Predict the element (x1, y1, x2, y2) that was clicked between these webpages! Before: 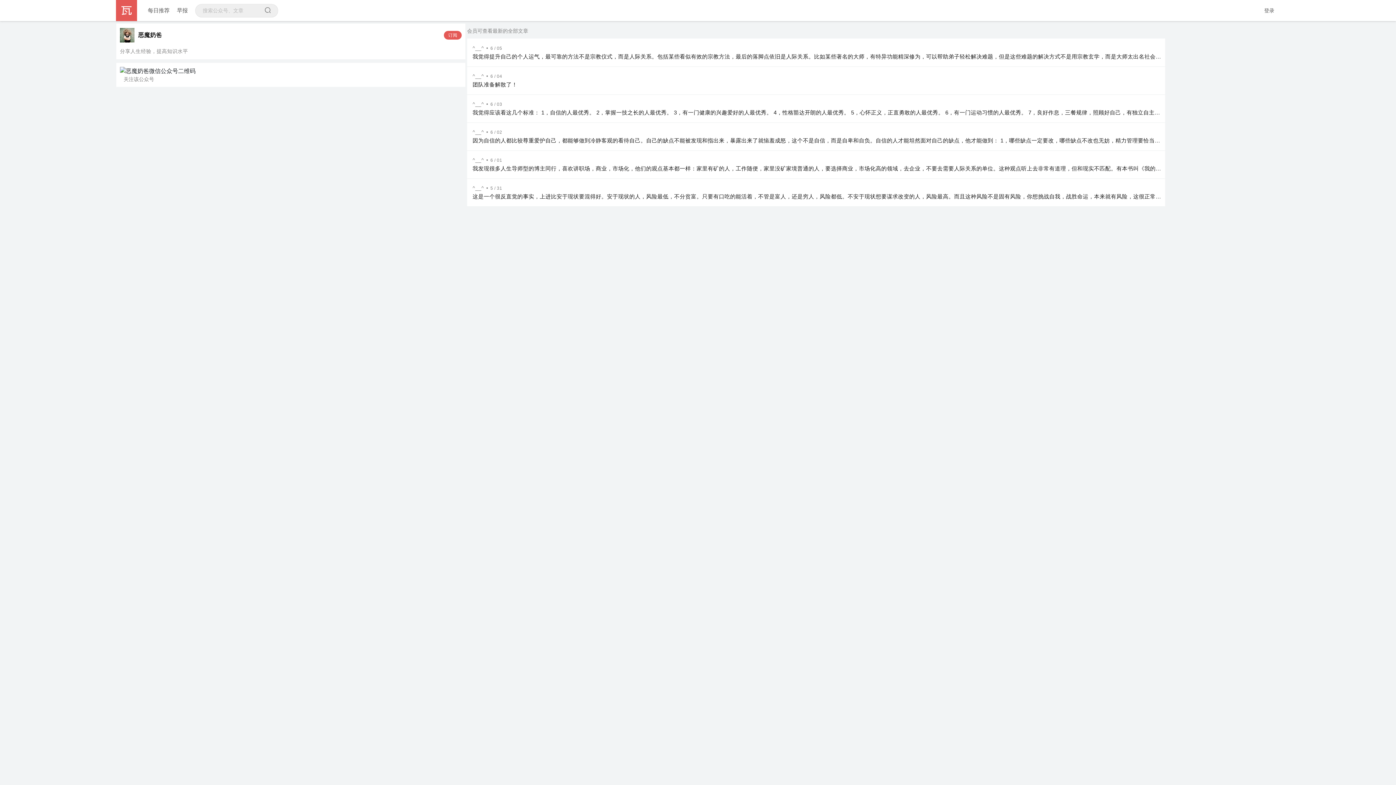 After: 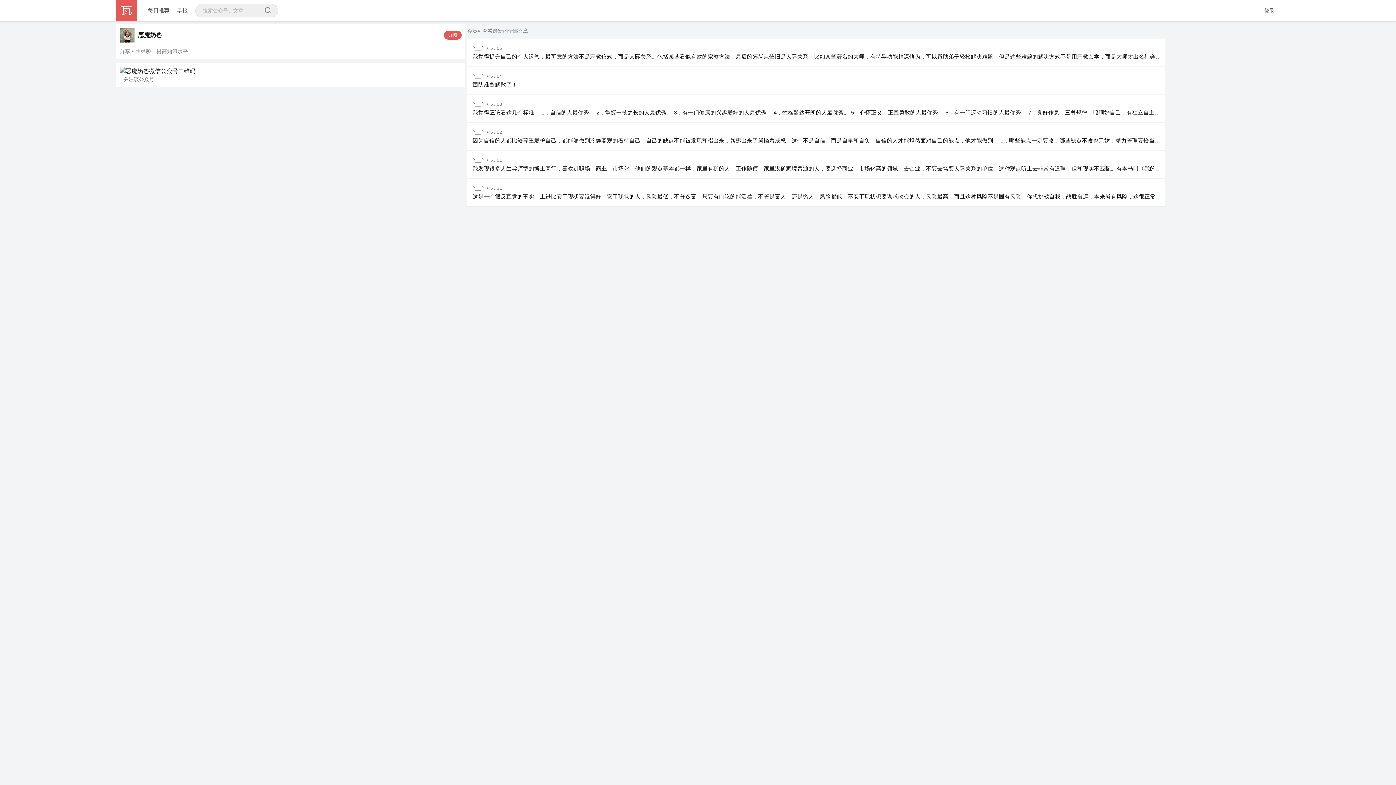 Action: label: ^__^
•
6 / 04
团队准备解散了！ bbox: (472, 72, 1163, 88)